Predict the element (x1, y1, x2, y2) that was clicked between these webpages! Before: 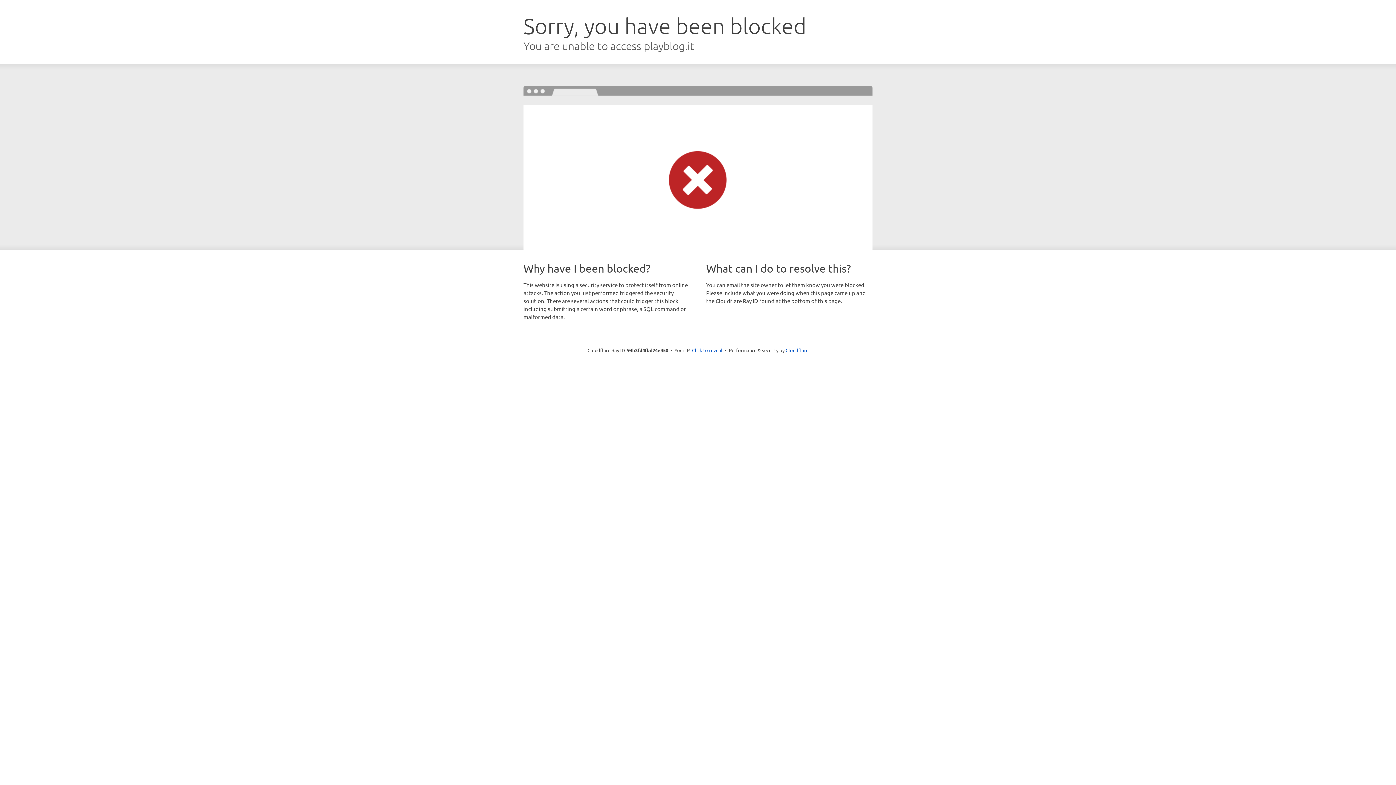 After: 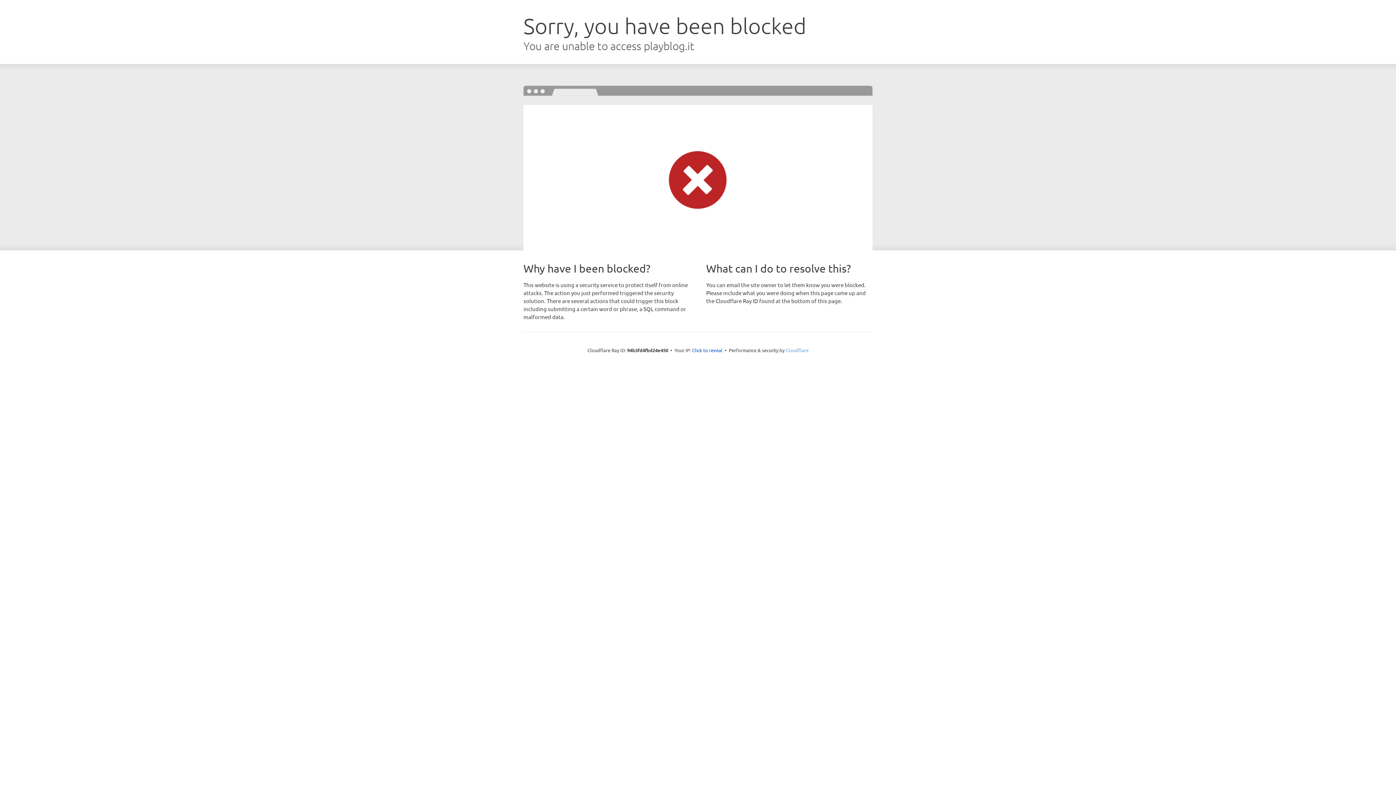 Action: label: Cloudflare bbox: (785, 347, 808, 353)